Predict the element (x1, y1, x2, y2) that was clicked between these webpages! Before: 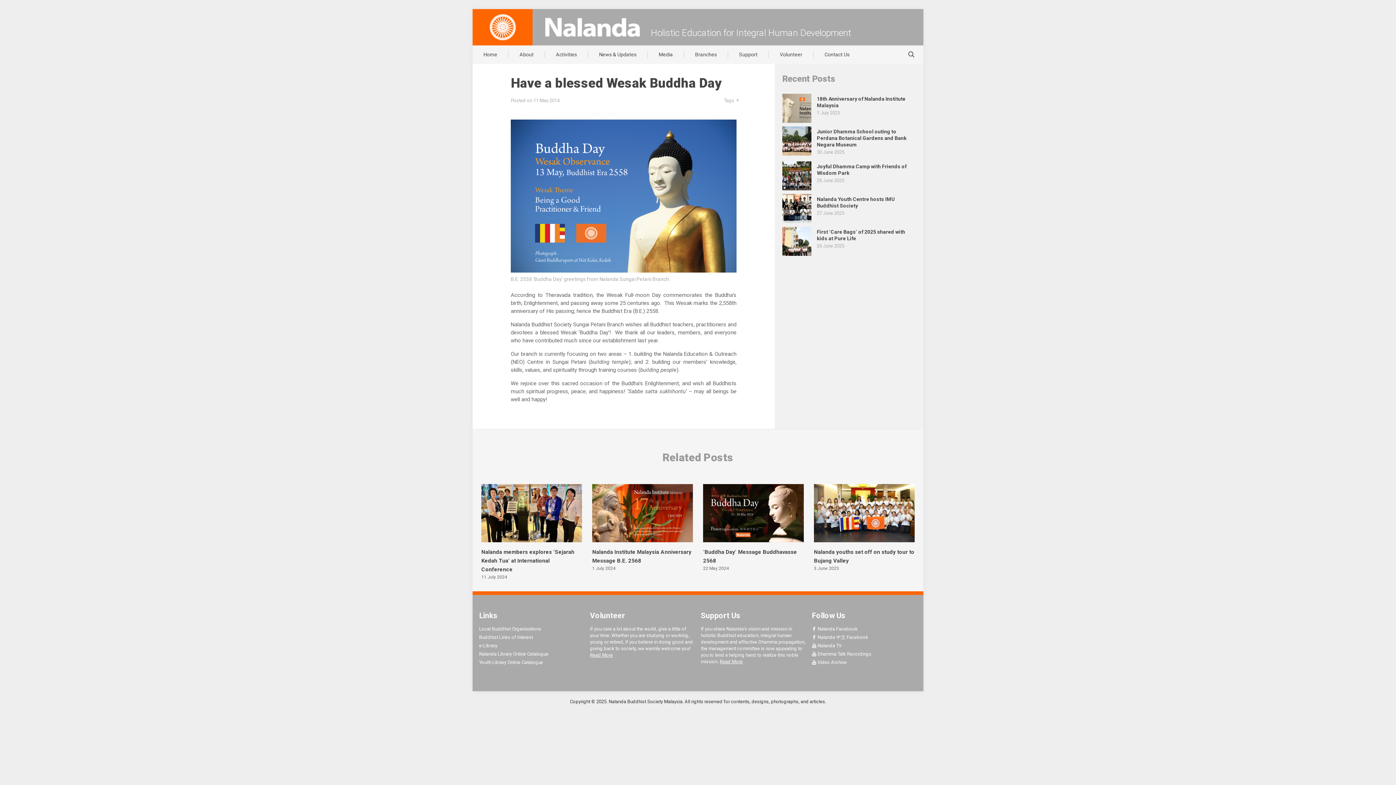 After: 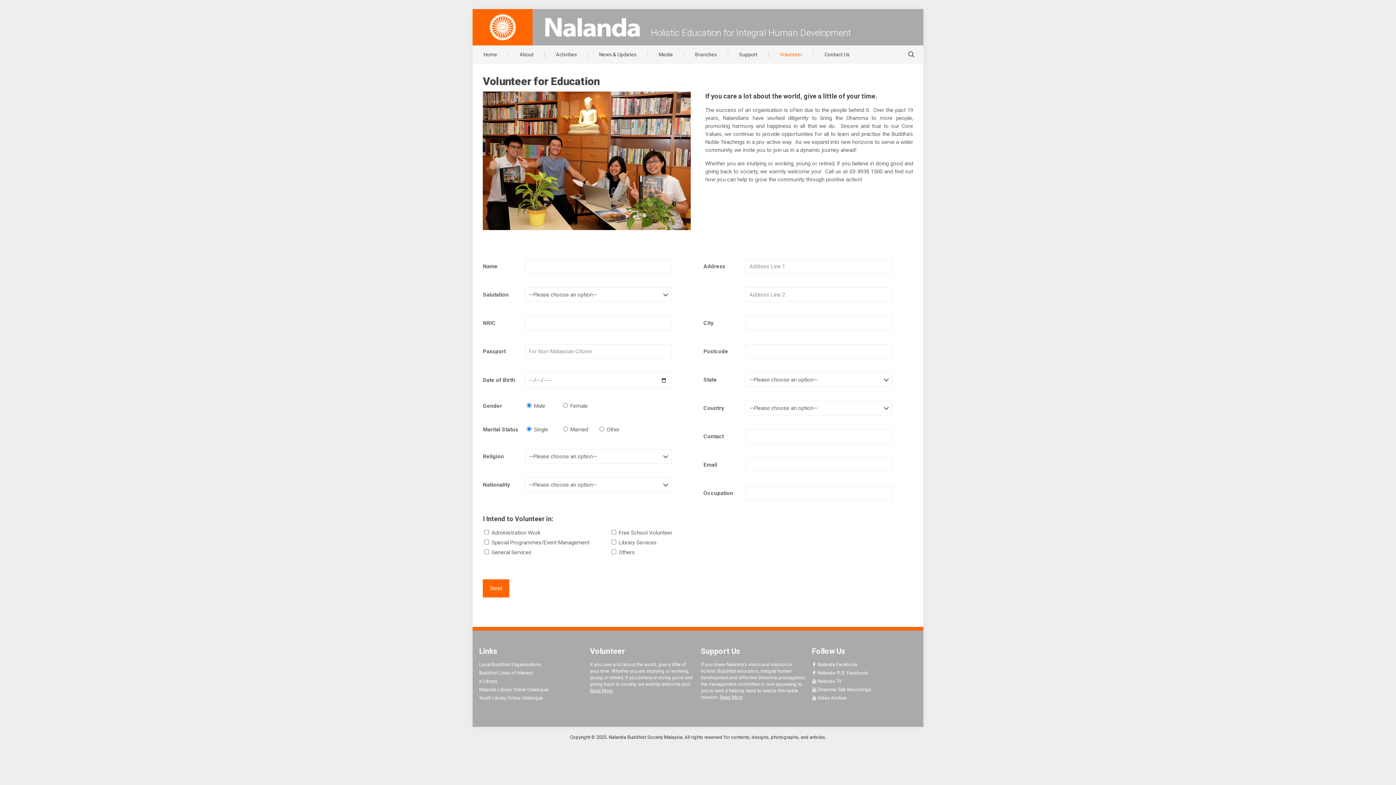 Action: label: Read More bbox: (590, 652, 613, 658)